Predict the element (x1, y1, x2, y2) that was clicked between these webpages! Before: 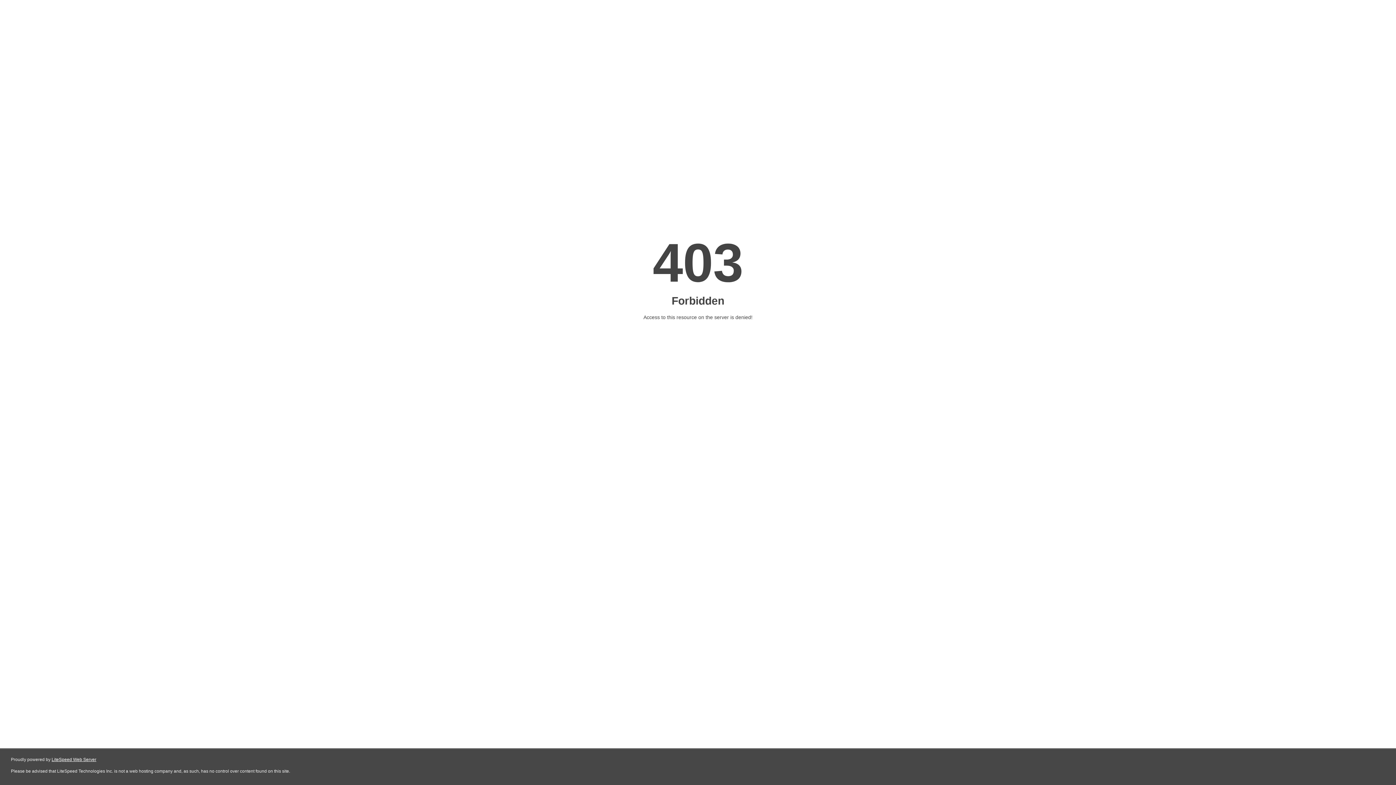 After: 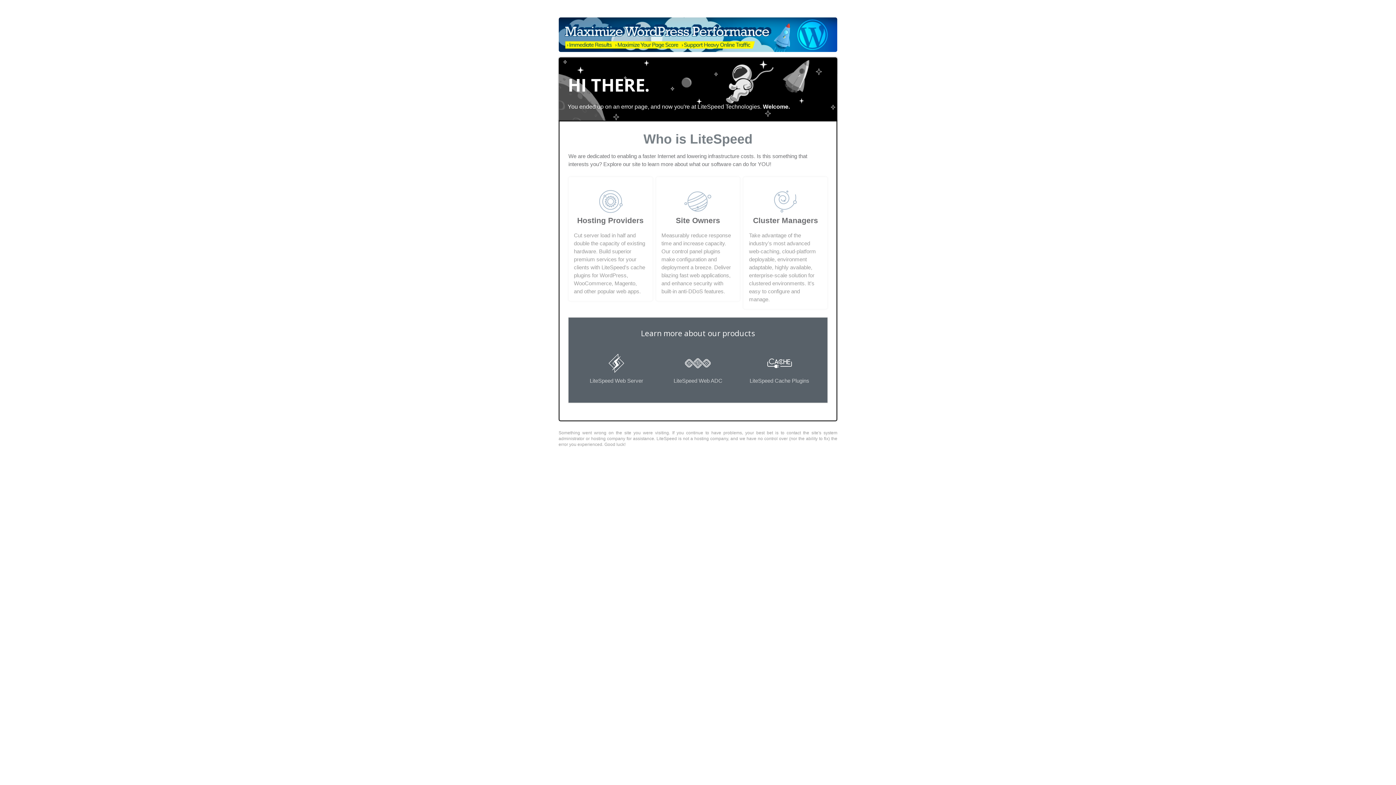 Action: label: LiteSpeed Web Server bbox: (51, 757, 96, 762)